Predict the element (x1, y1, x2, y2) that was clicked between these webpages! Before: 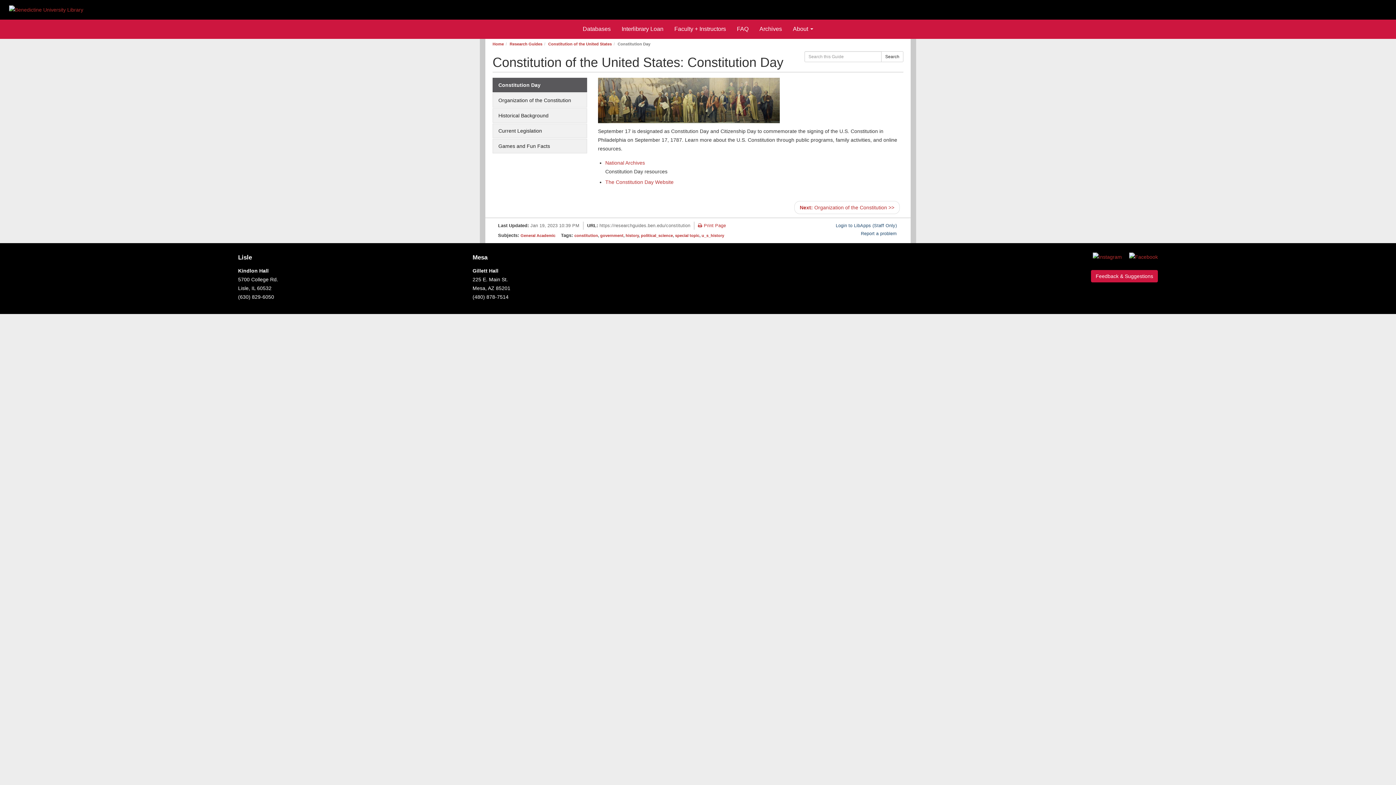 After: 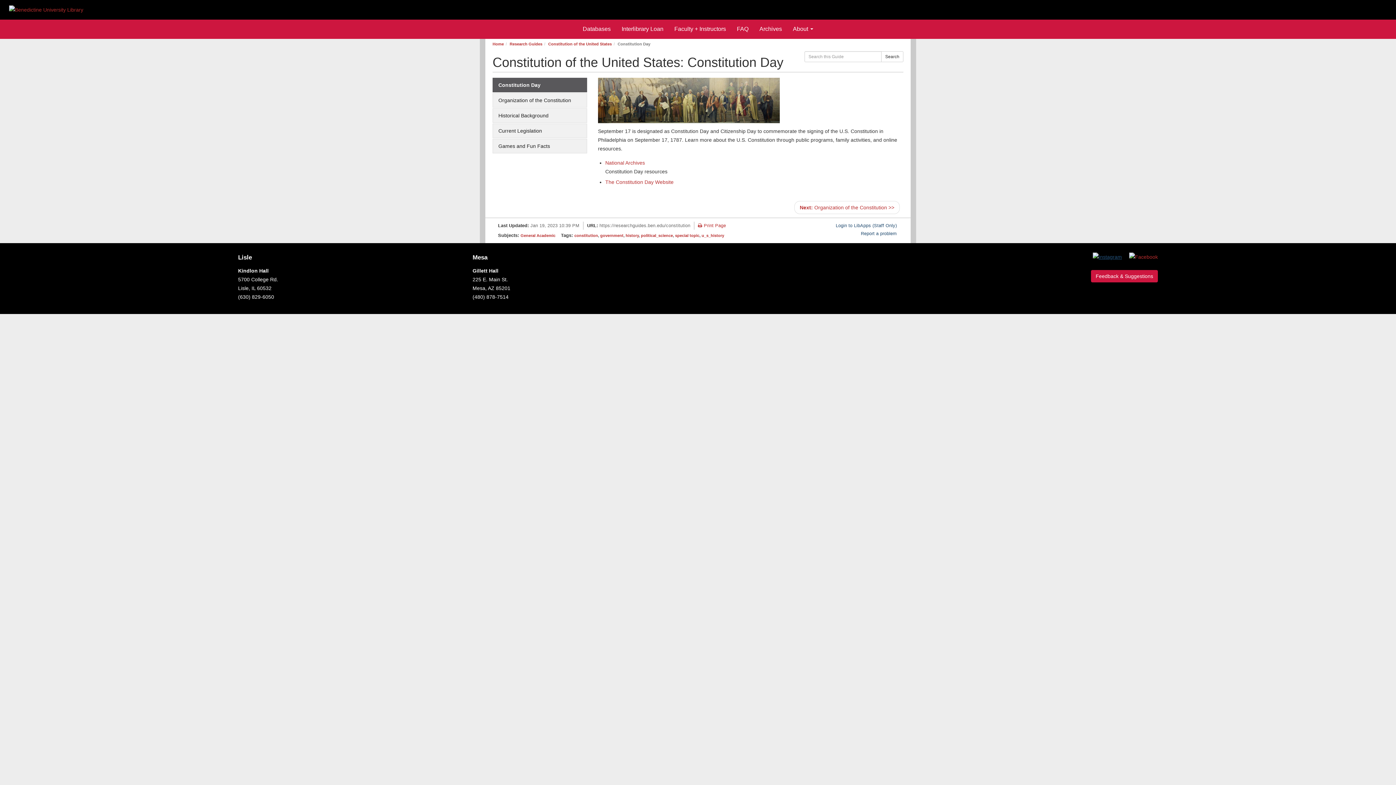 Action: bbox: (1093, 253, 1122, 259)